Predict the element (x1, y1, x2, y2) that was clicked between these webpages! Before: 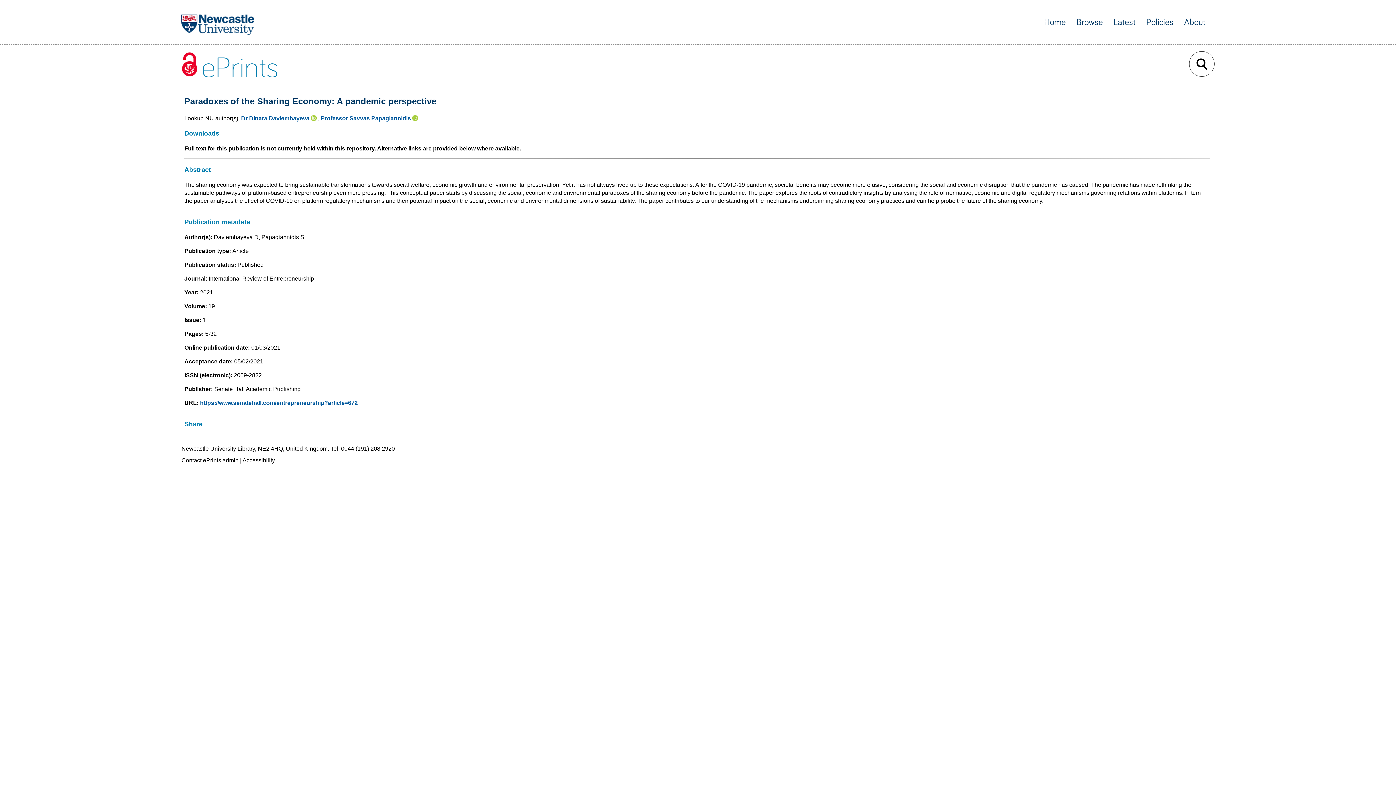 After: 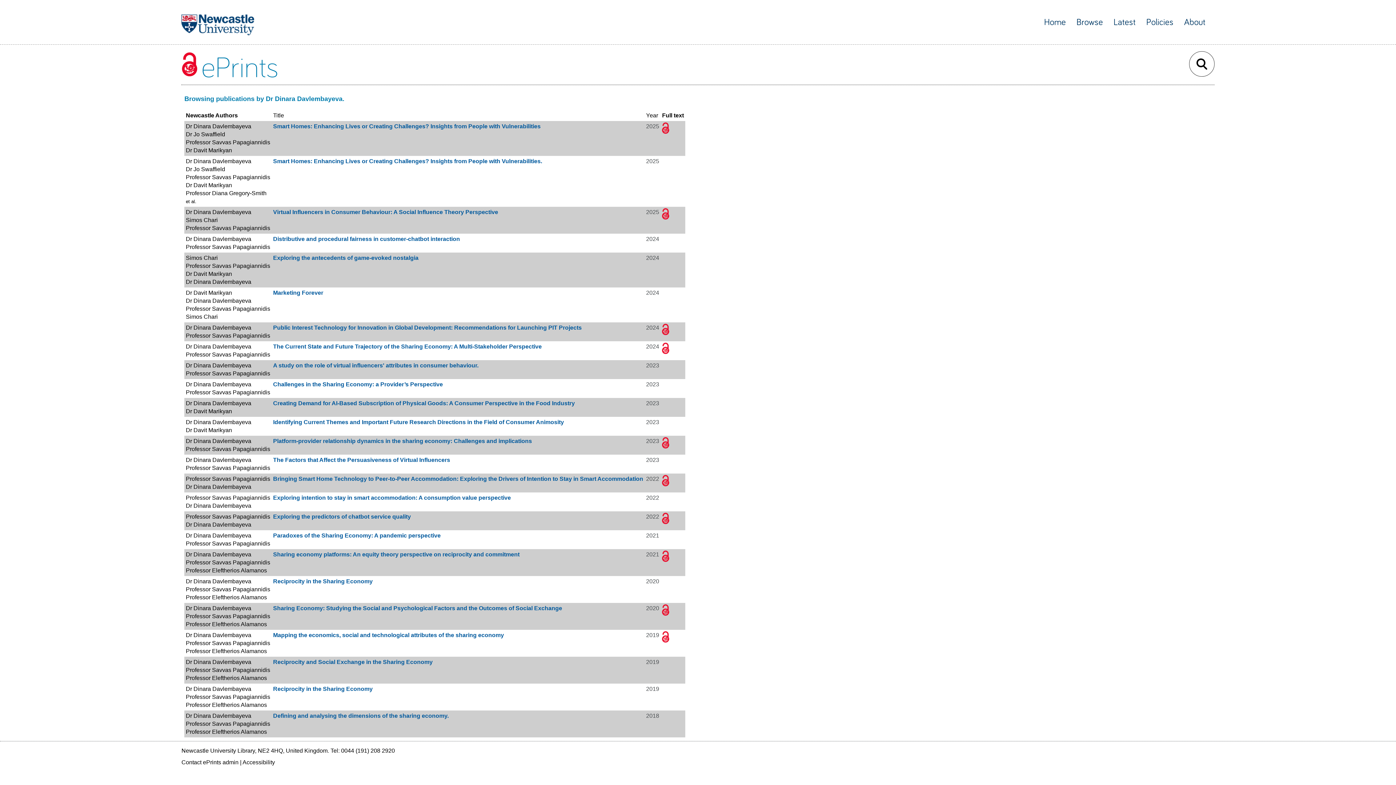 Action: label: Dr Dinara Davlembayeva bbox: (241, 115, 309, 121)